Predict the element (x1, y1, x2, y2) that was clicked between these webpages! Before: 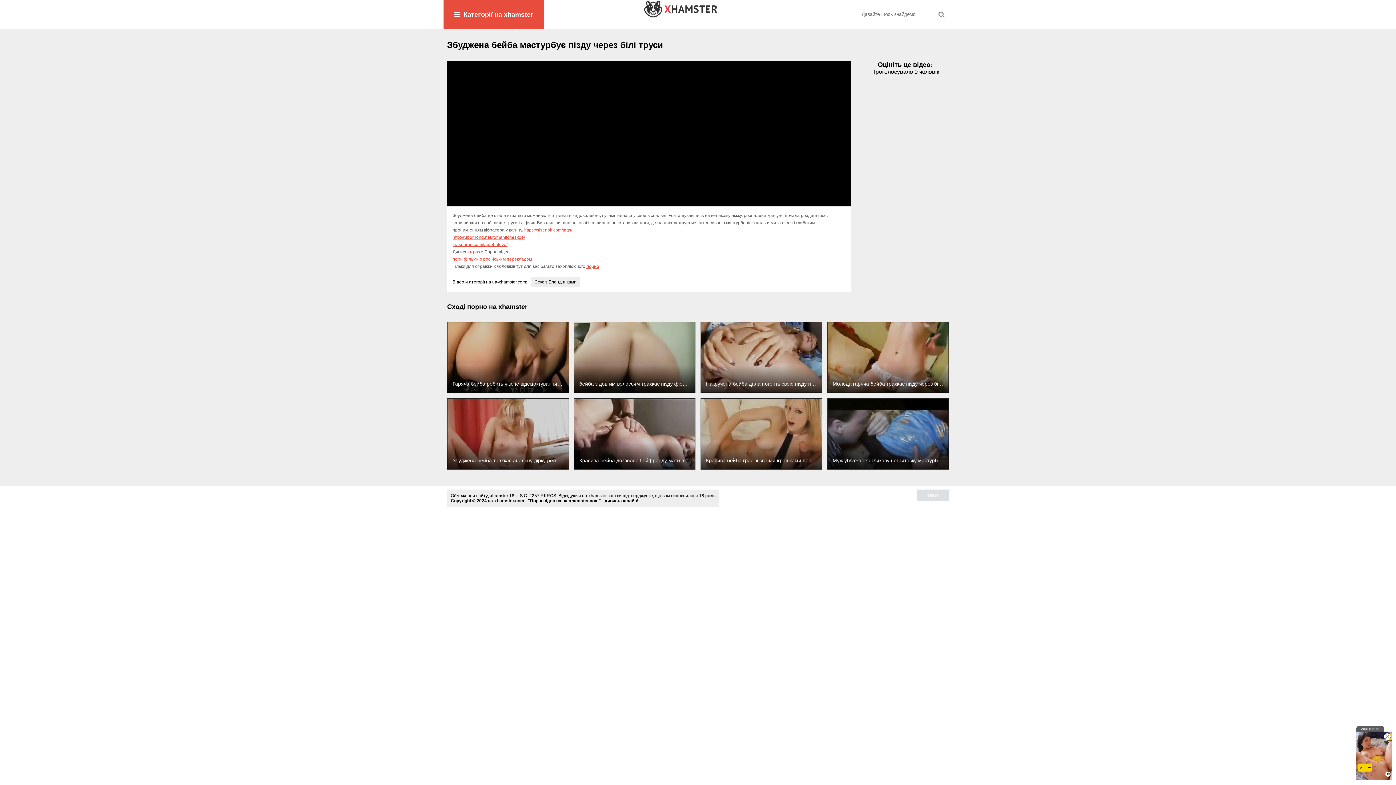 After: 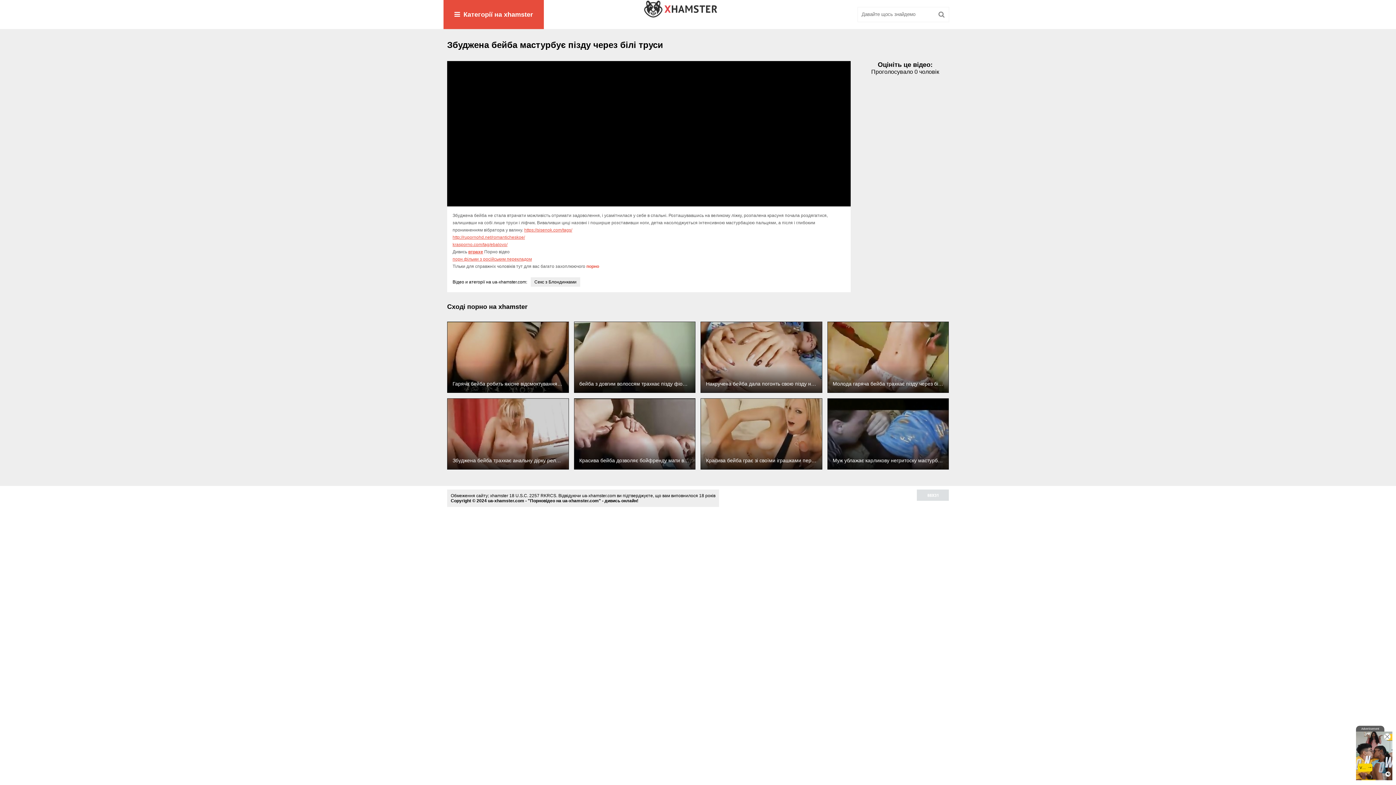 Action: bbox: (586, 264, 599, 269) label: порно